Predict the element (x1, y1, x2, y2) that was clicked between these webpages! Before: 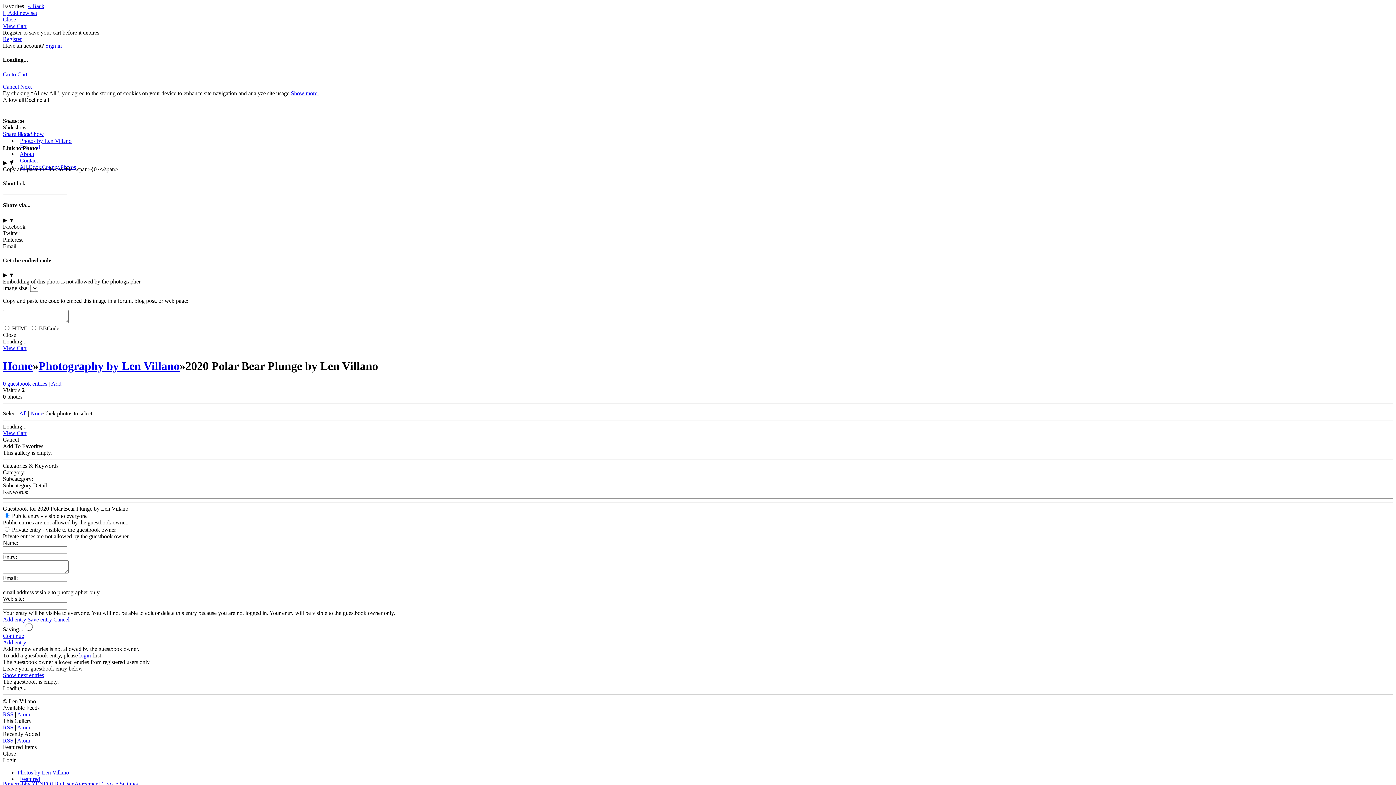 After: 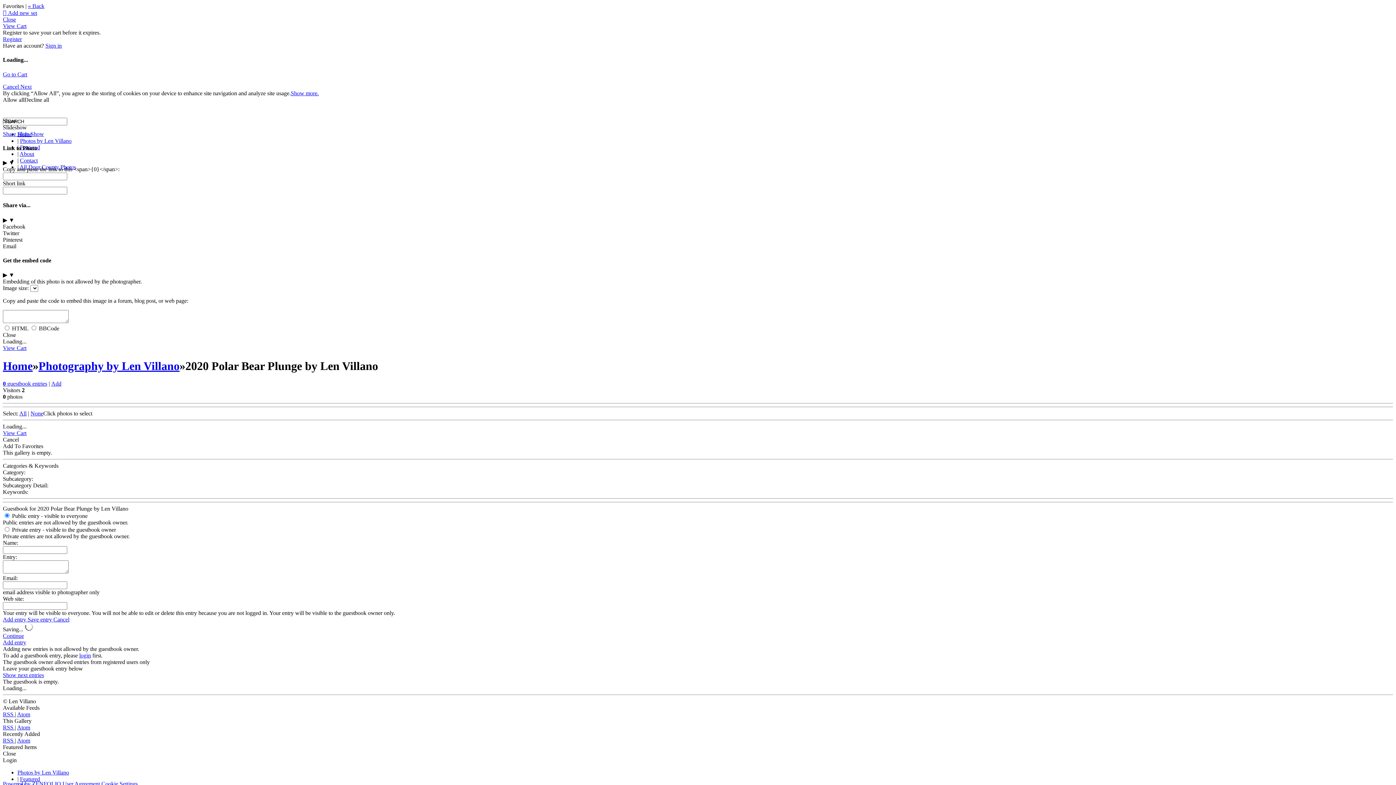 Action: label: RSS  bbox: (2, 724, 14, 730)